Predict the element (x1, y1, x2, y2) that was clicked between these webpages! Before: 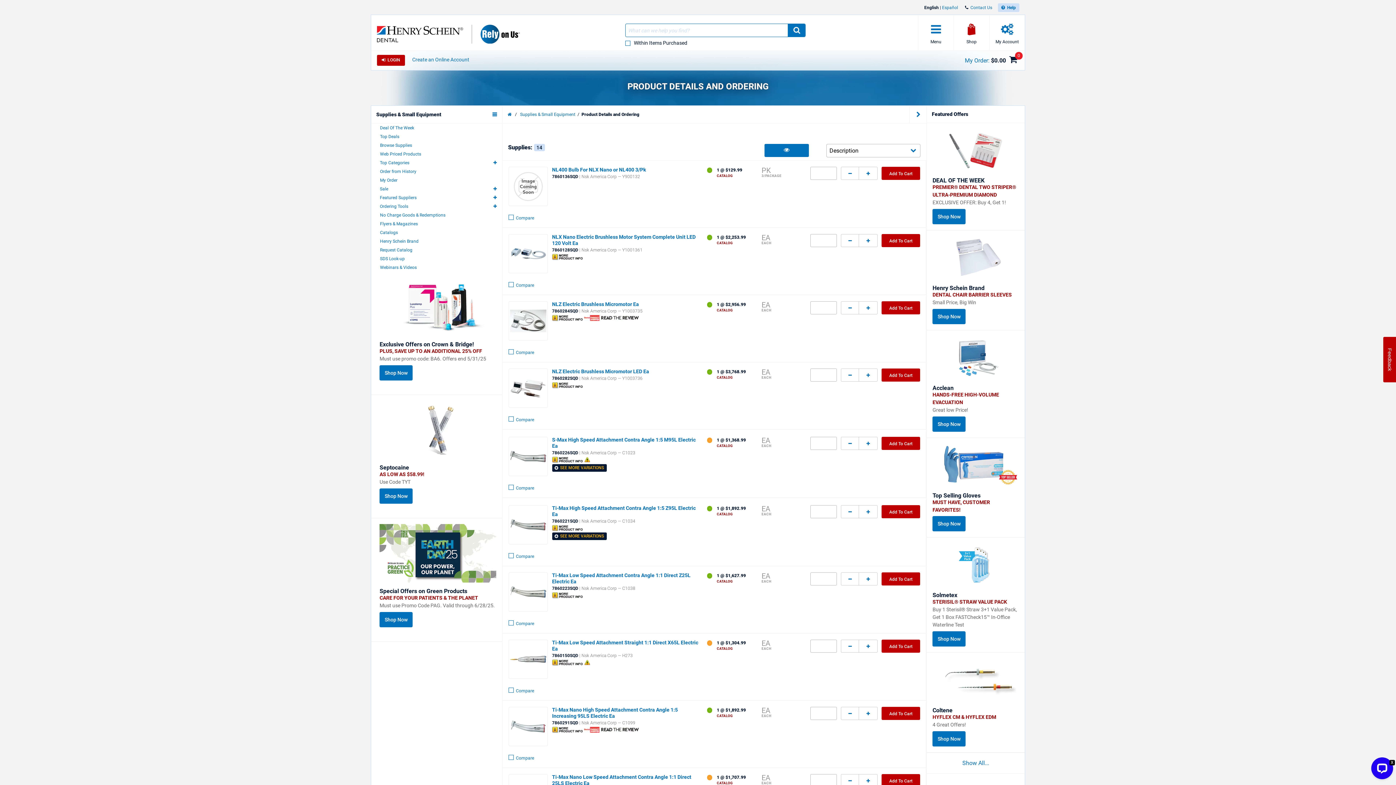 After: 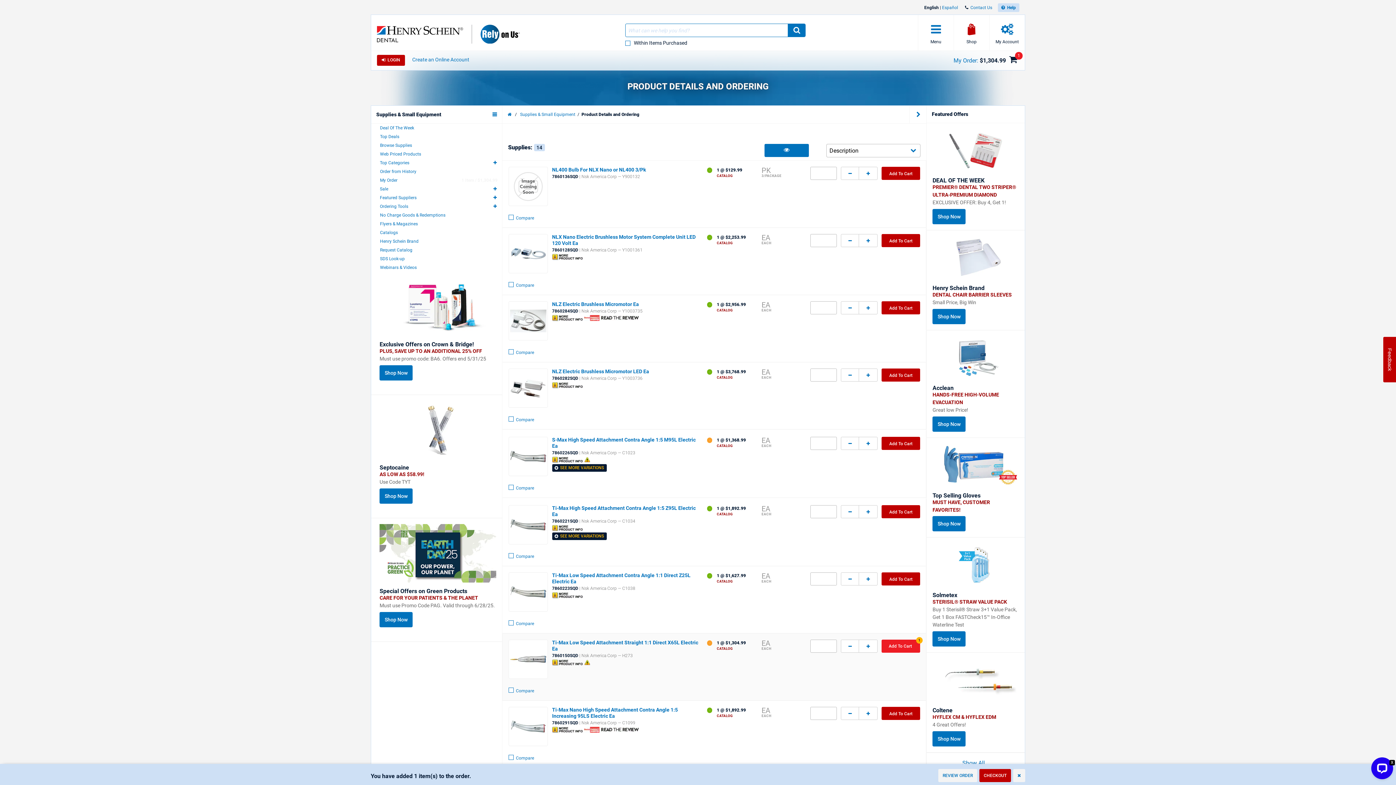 Action: label: Add To Cart bbox: (881, 639, 920, 652)